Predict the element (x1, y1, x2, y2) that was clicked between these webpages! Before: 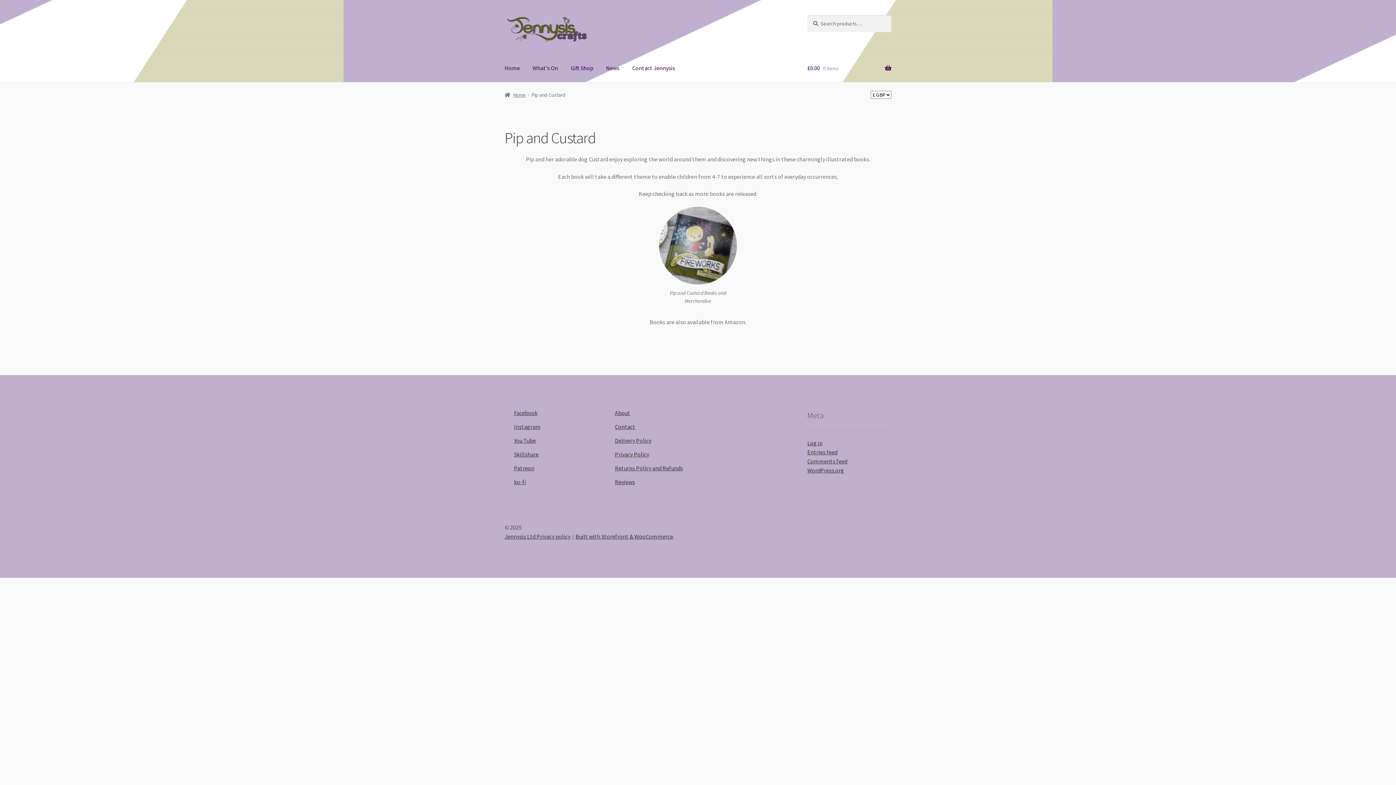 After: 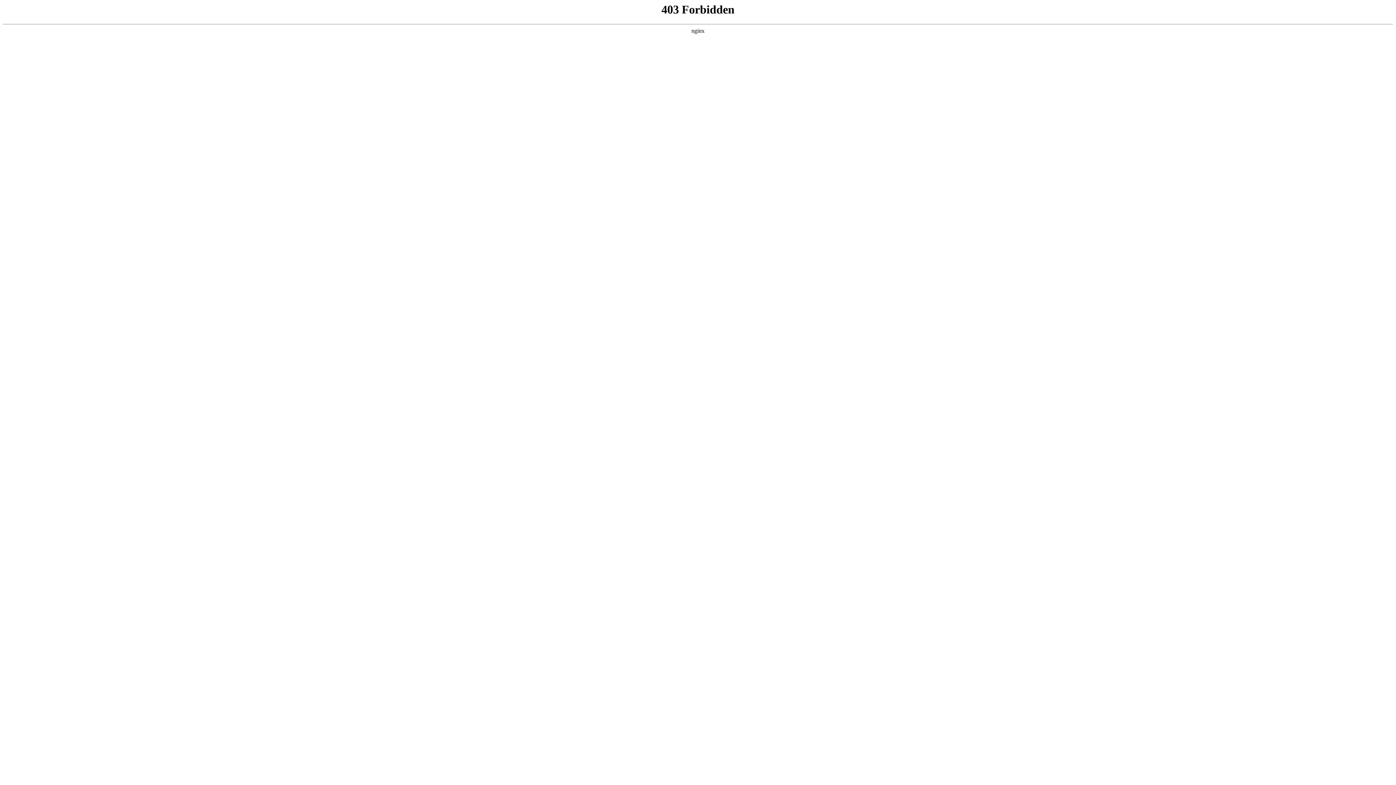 Action: label: WordPress.org bbox: (807, 467, 844, 474)